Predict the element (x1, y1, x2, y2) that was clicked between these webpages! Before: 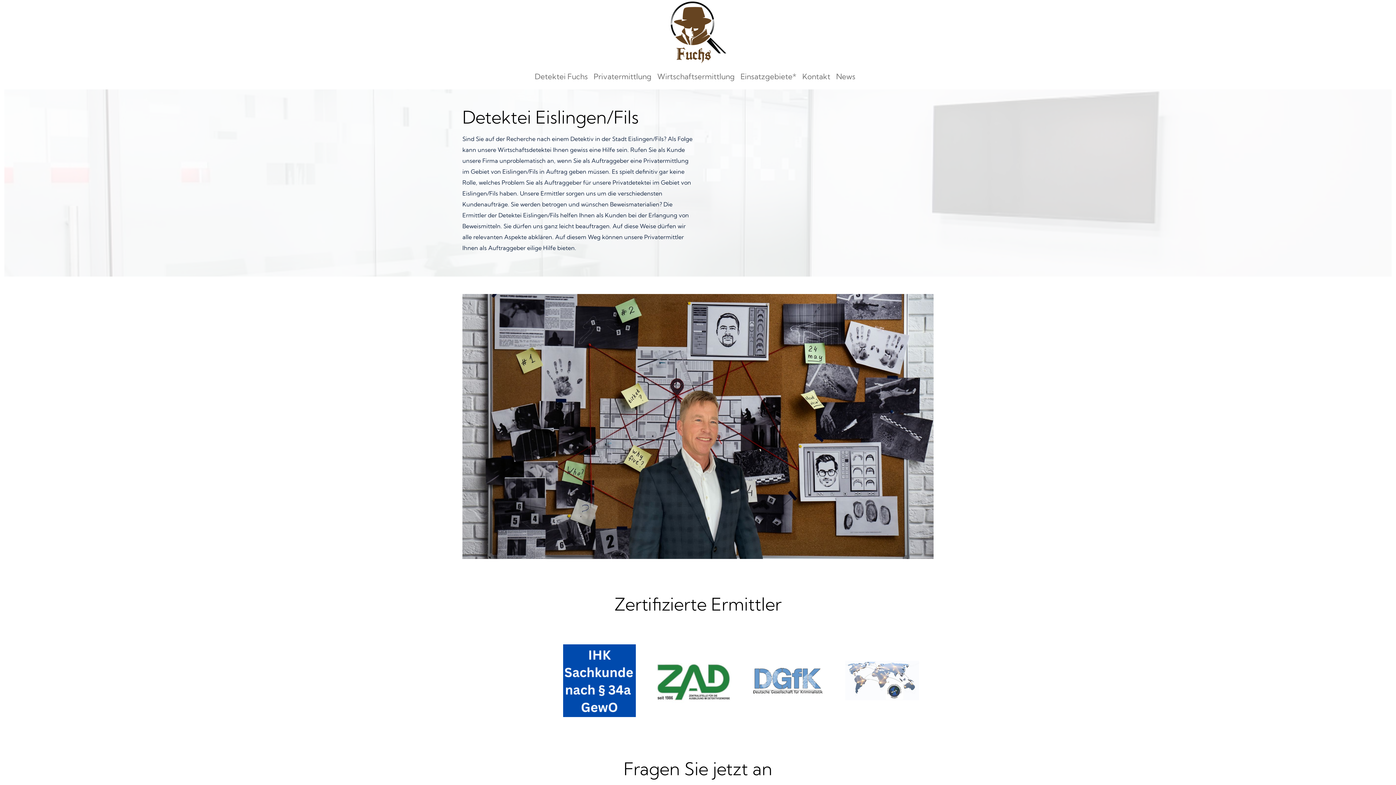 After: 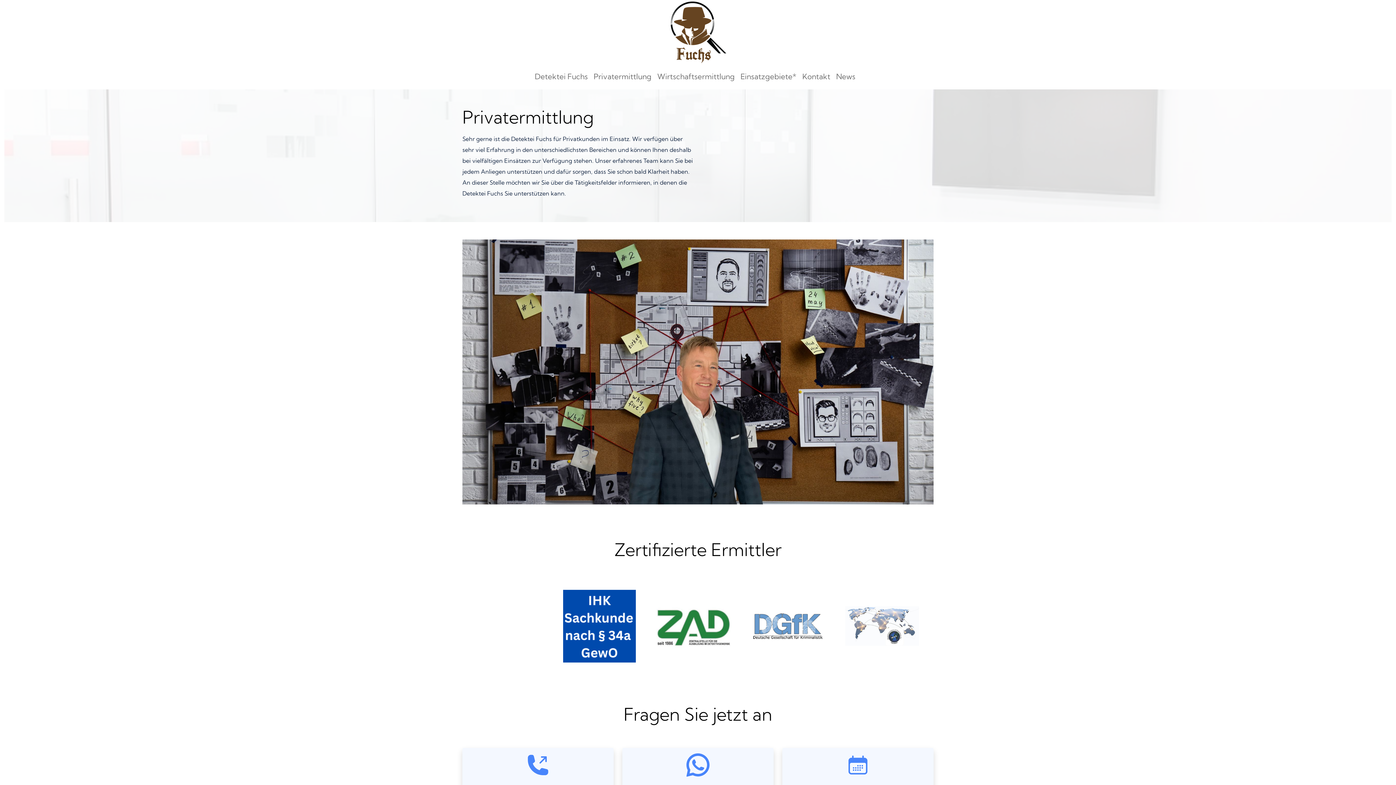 Action: label: Privatermittlung bbox: (590, 66, 654, 86)